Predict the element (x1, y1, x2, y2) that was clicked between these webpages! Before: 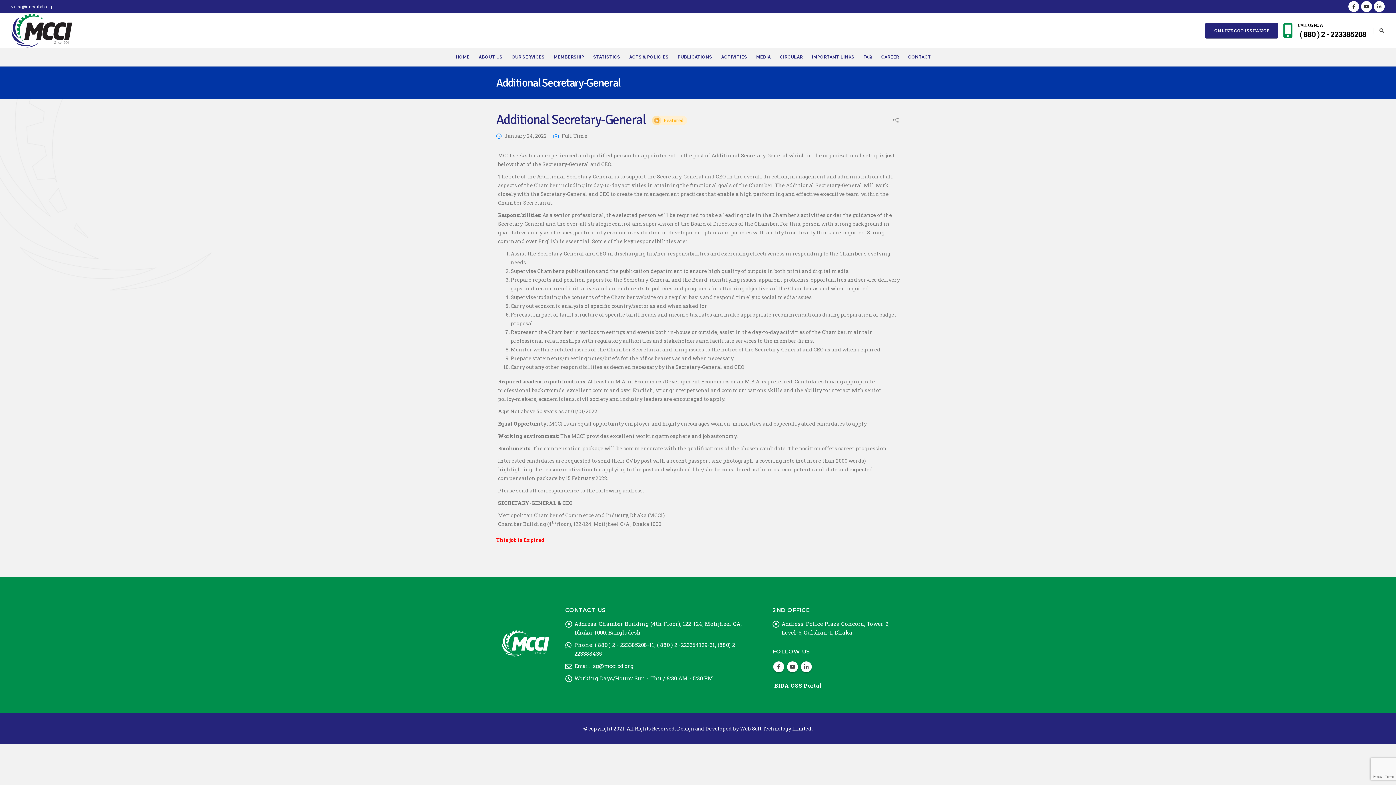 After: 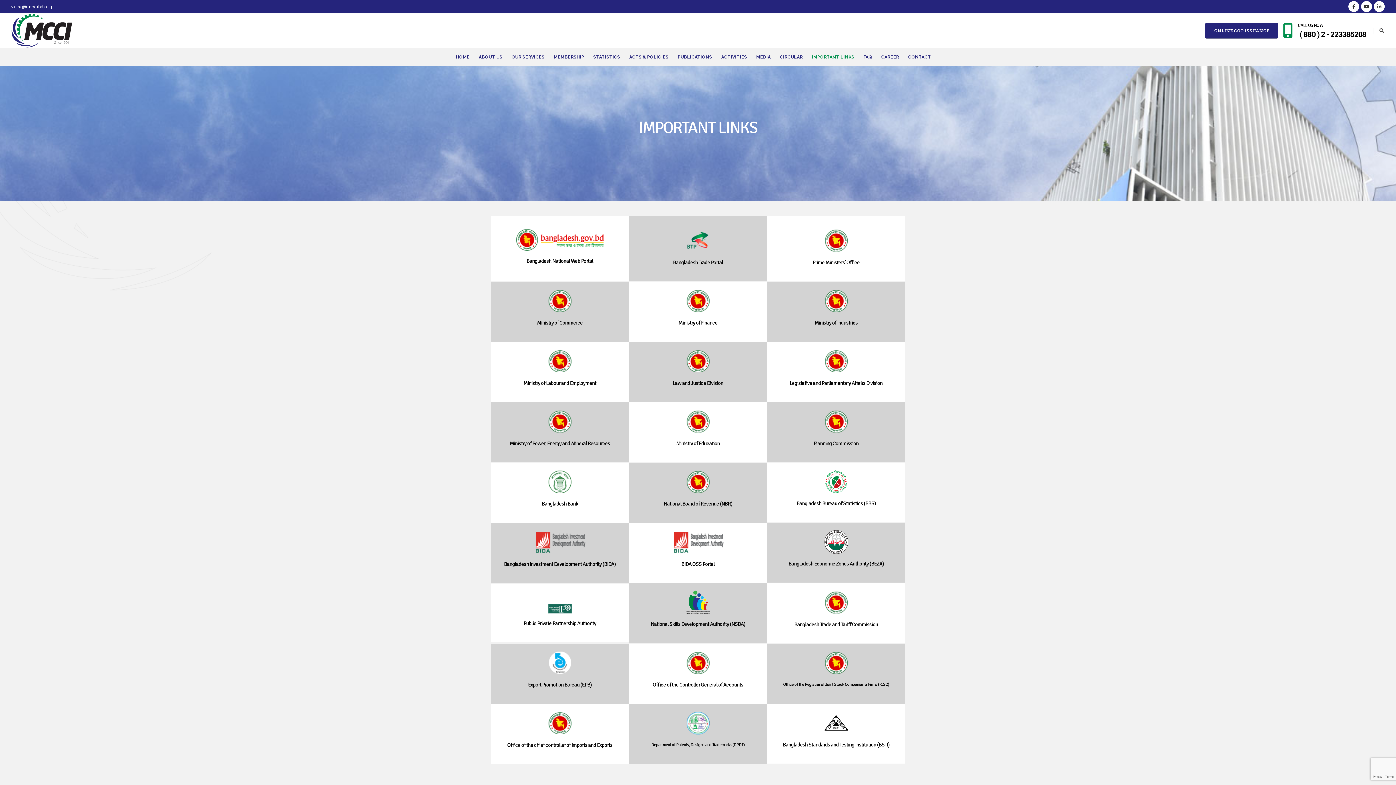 Action: bbox: (812, 49, 854, 64) label: IMPORTANT LINKS